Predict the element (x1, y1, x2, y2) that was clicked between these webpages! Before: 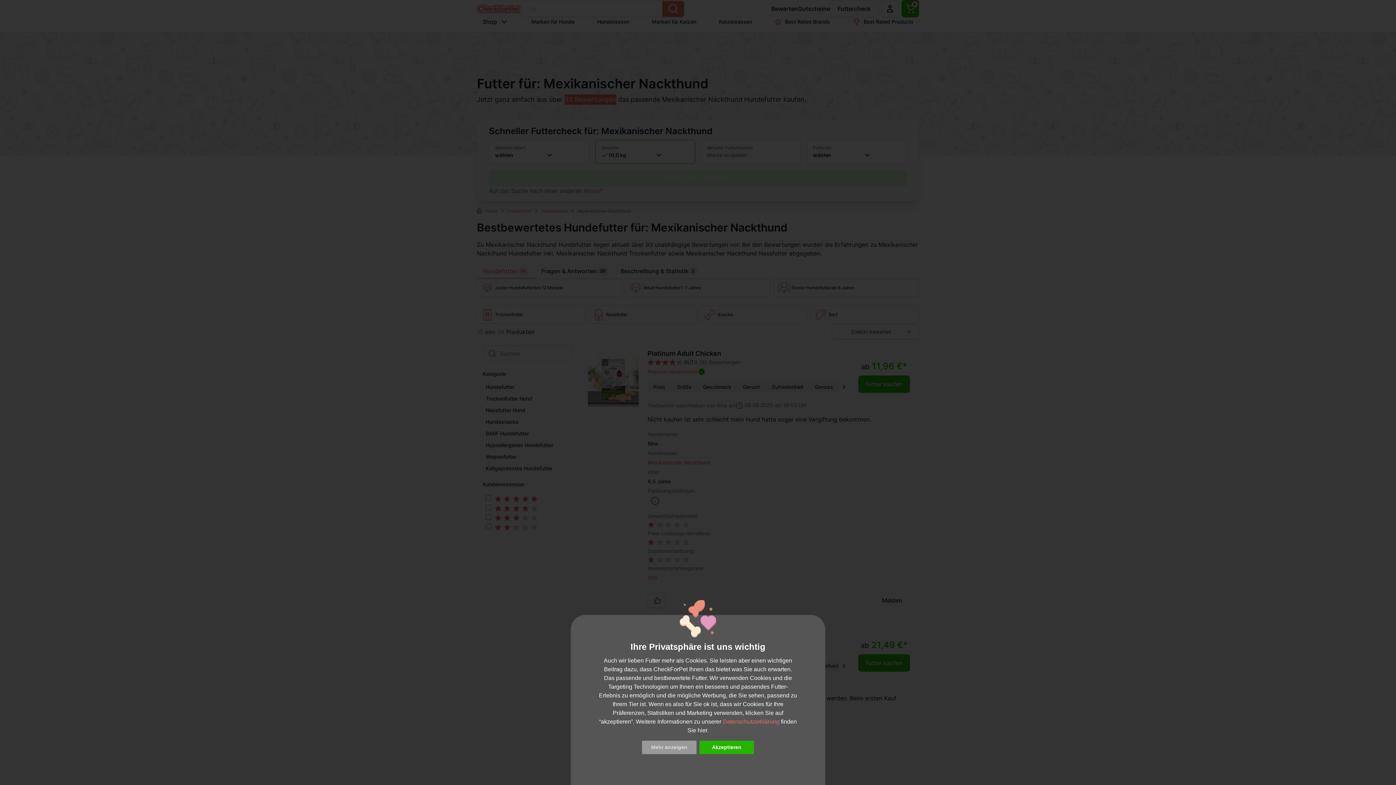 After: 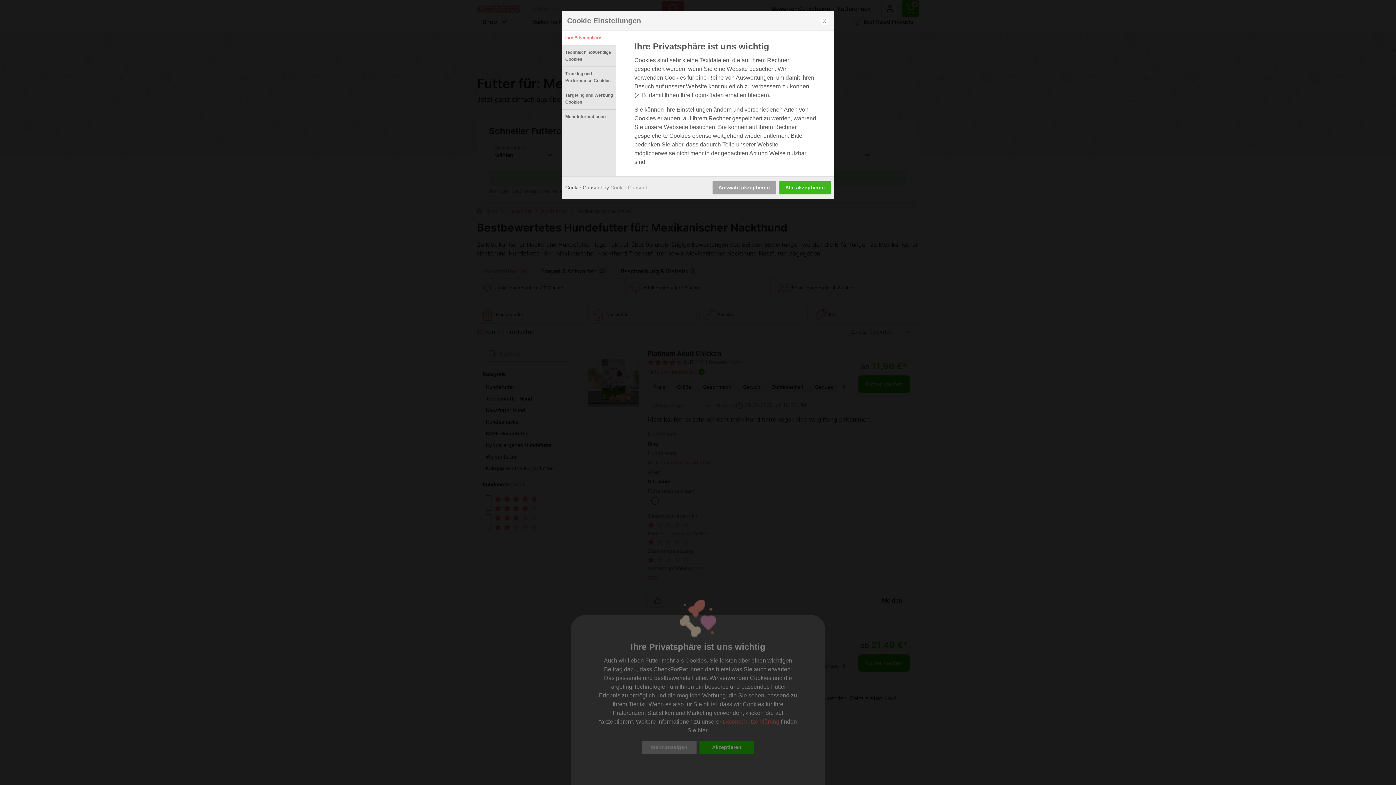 Action: bbox: (642, 741, 696, 754) label: Mehr anzeigen